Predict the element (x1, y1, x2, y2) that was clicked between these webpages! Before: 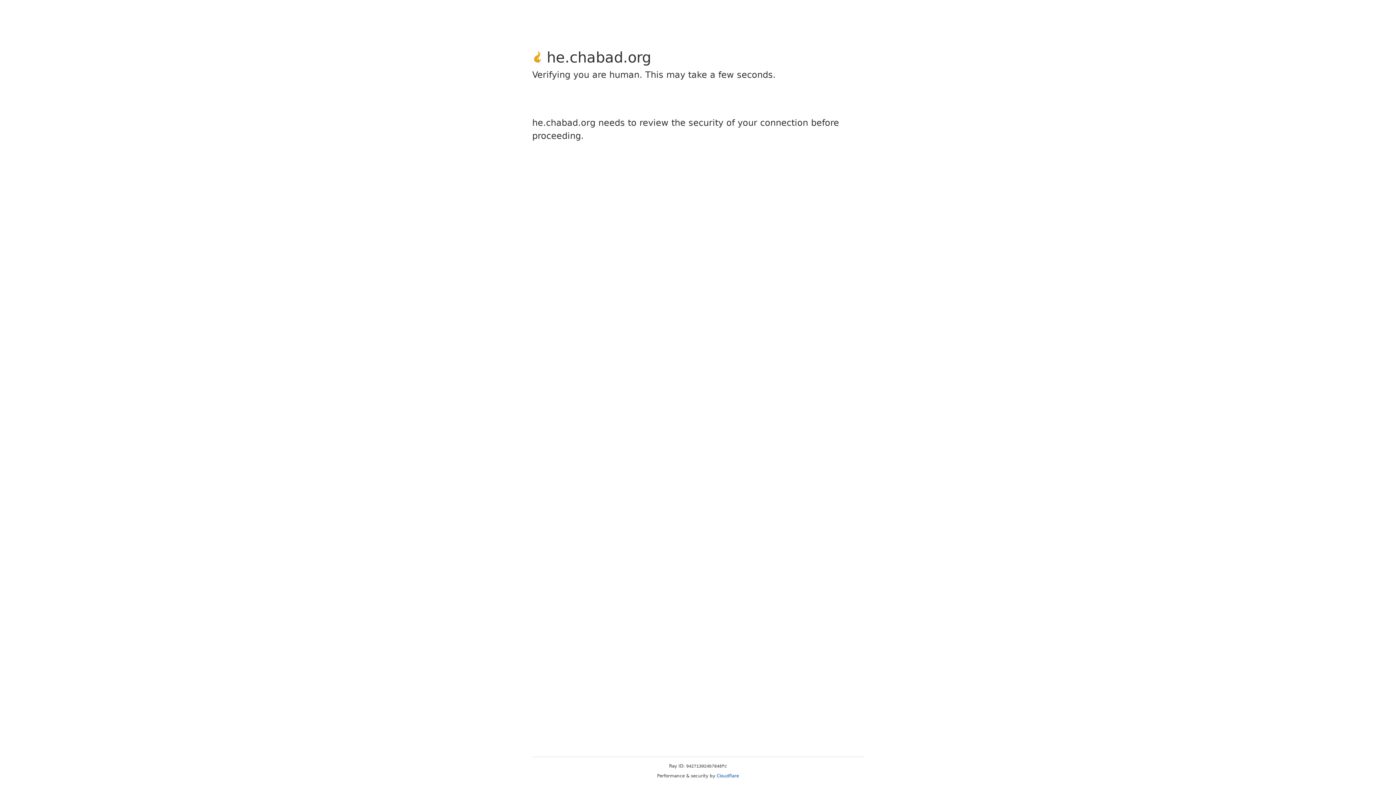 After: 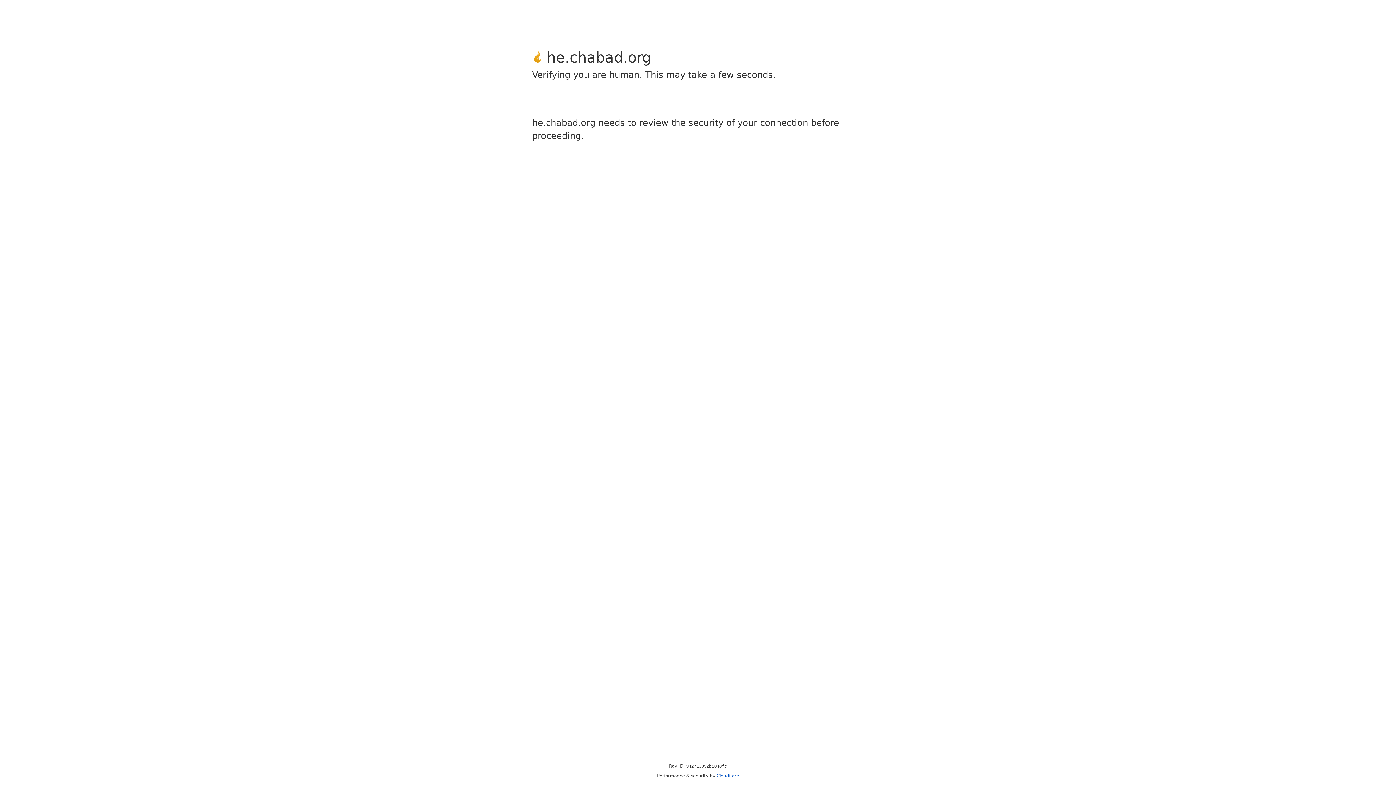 Action: label: Cloudflare bbox: (716, 773, 739, 778)